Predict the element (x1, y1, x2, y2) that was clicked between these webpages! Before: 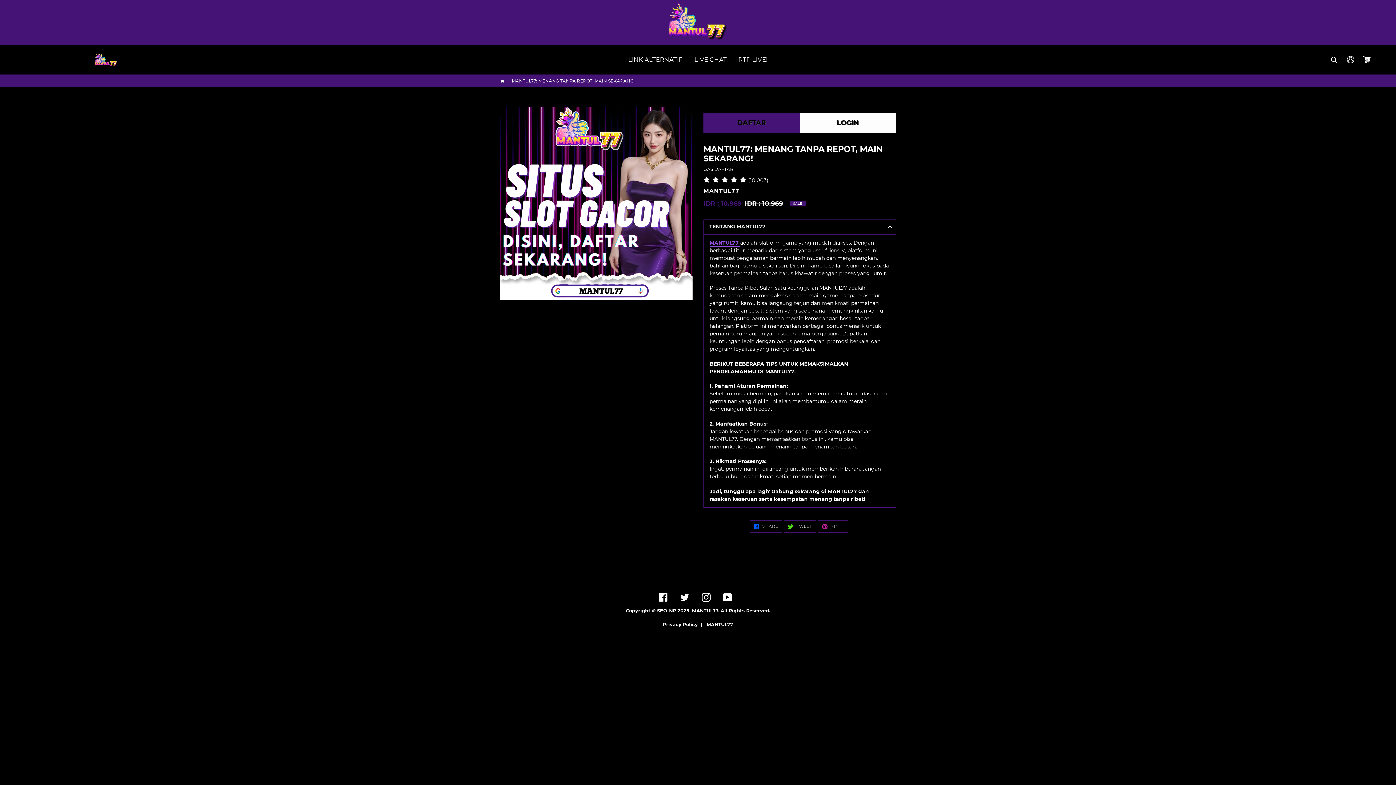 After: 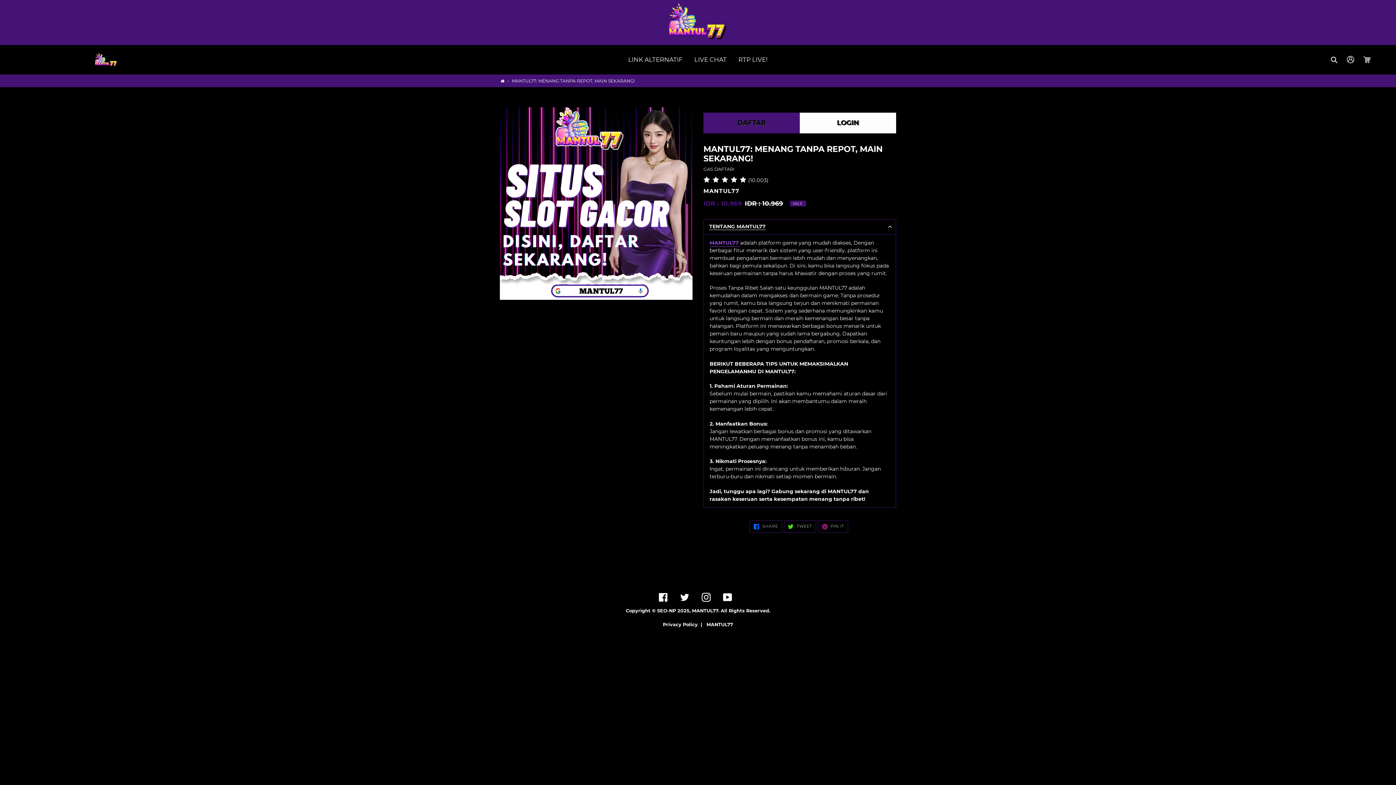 Action: label: MANTUL77 bbox: (706, 622, 733, 627)